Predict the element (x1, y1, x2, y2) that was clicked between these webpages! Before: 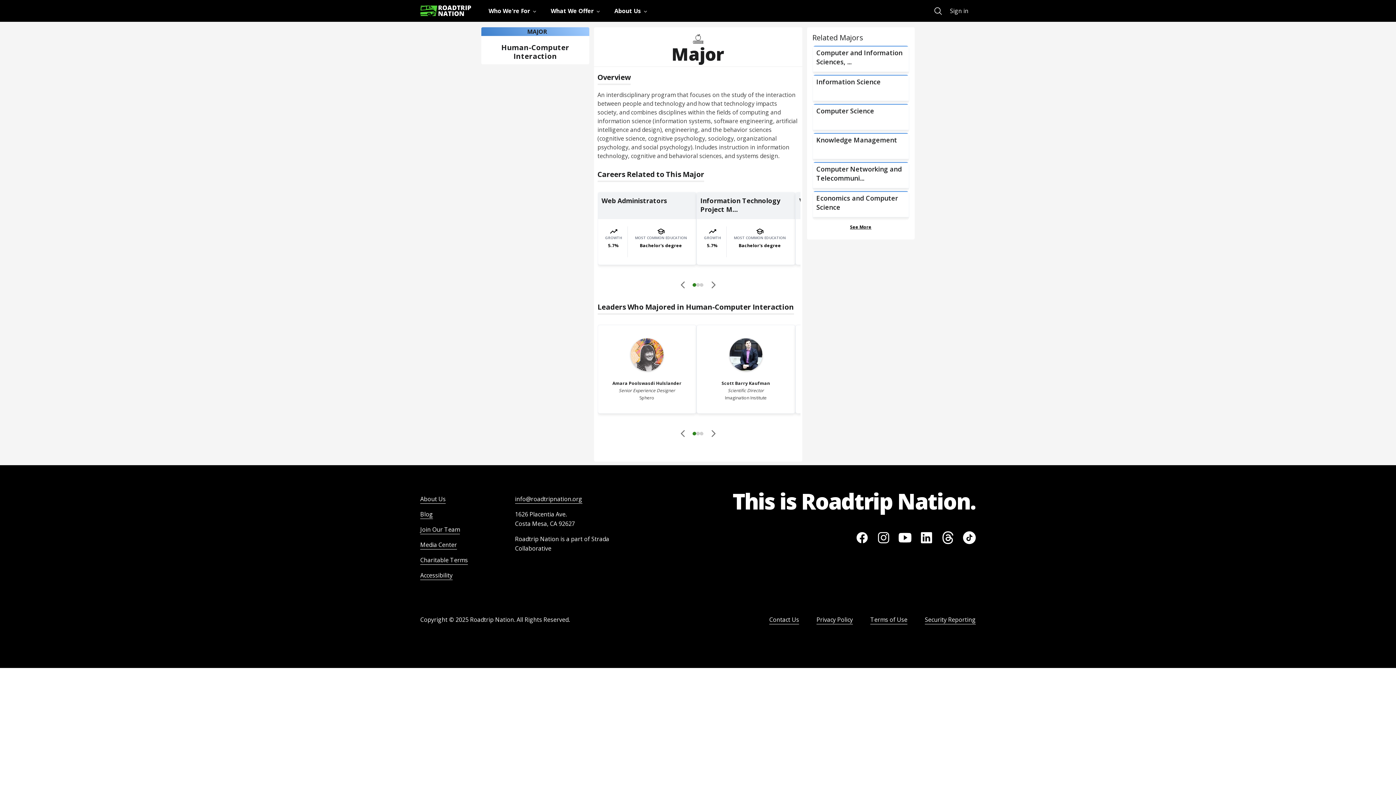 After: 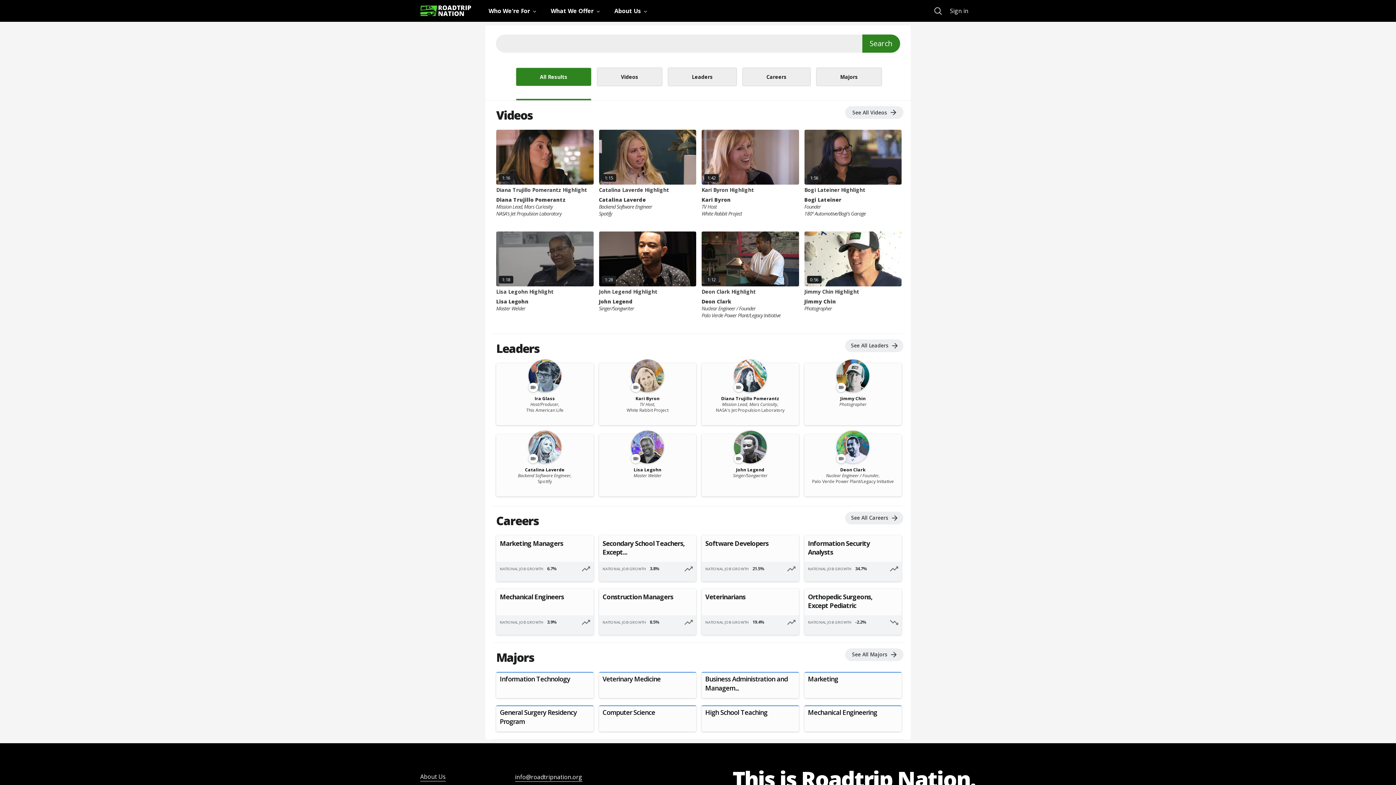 Action: label: Search bbox: (933, 6, 942, 15)